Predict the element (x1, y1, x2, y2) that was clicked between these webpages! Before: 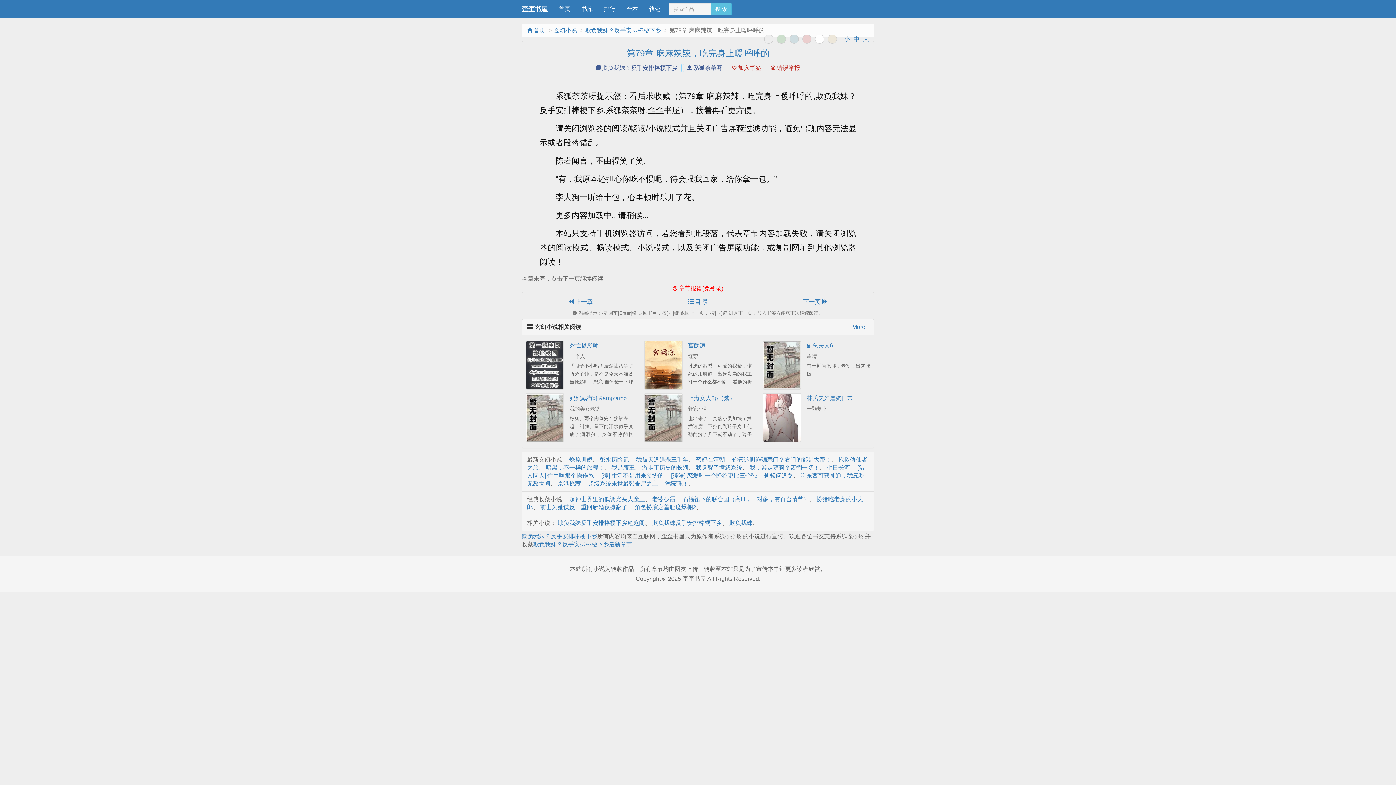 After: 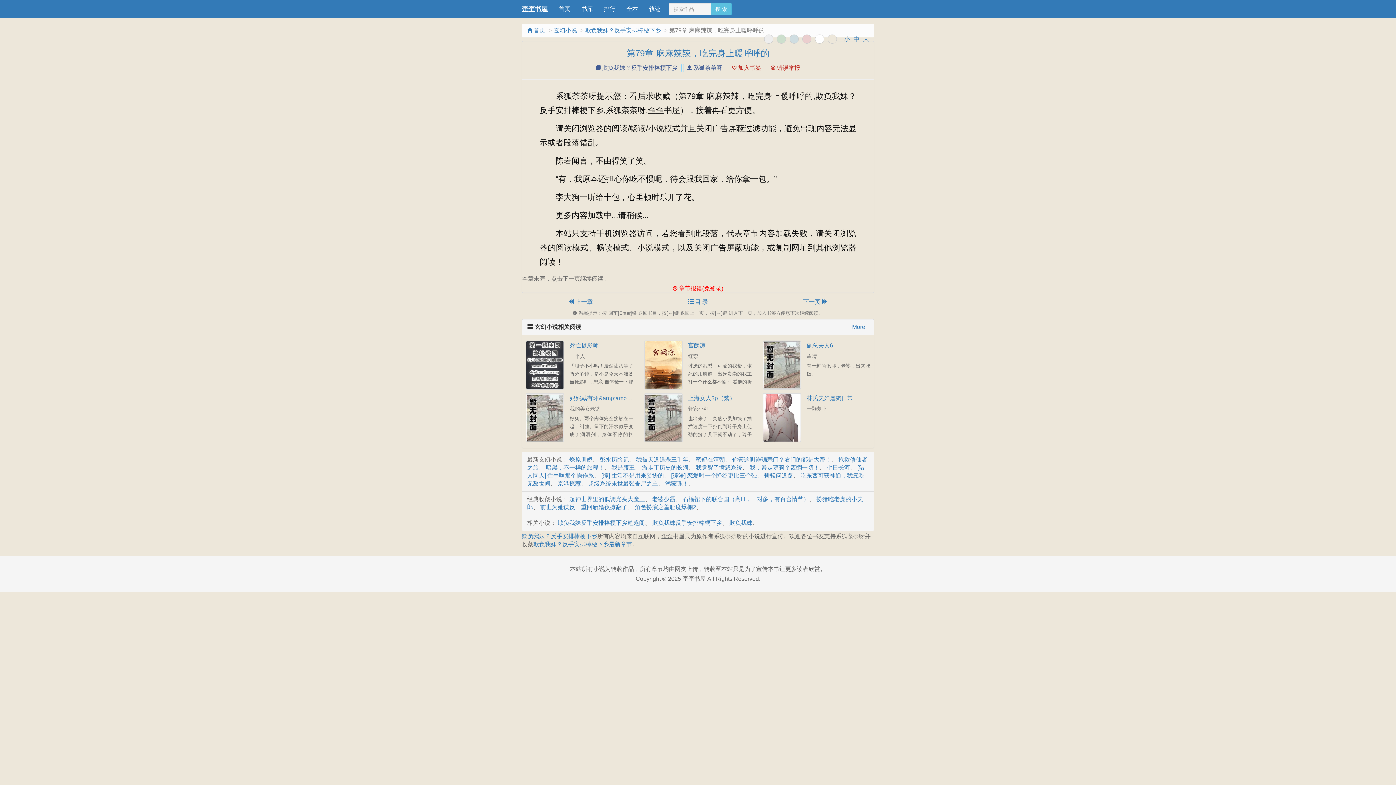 Action: bbox: (828, 34, 837, 43)